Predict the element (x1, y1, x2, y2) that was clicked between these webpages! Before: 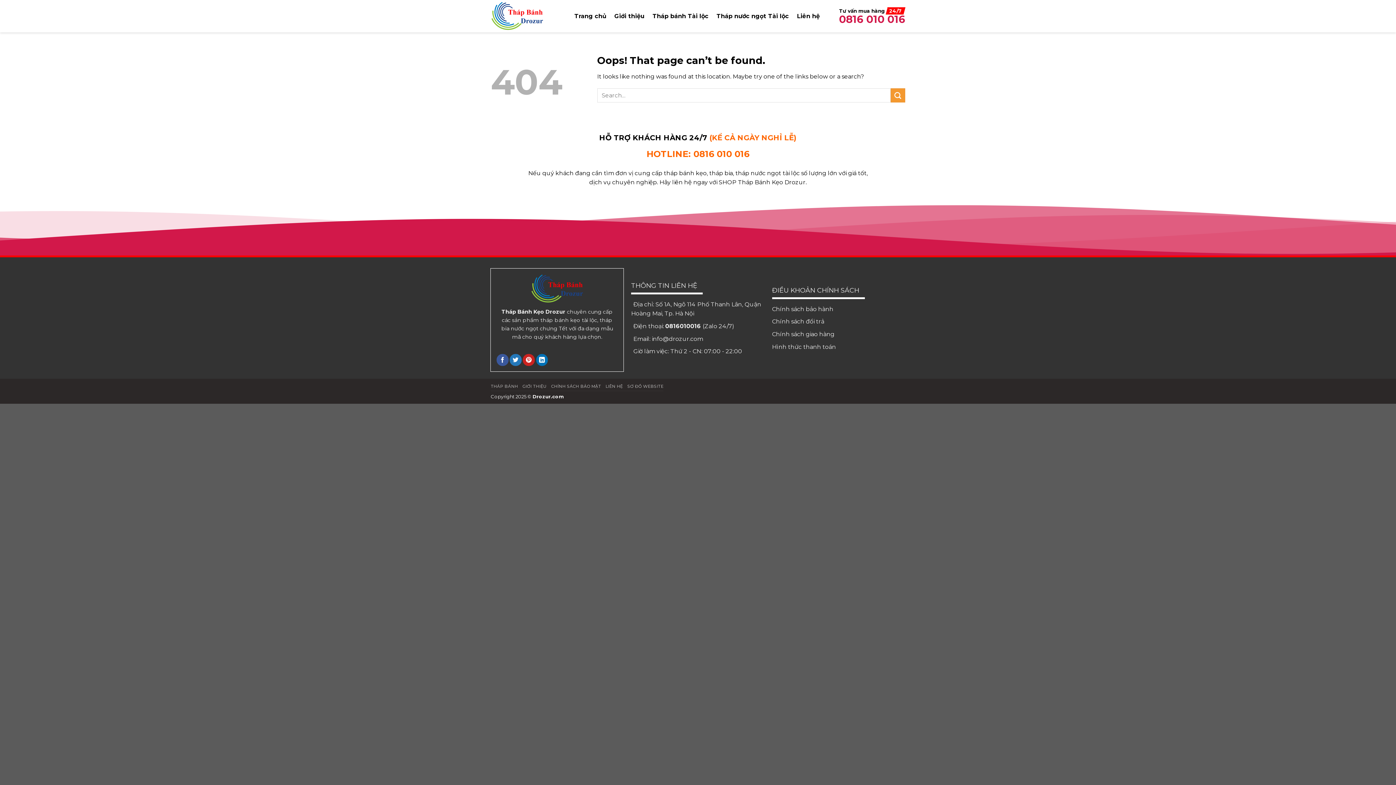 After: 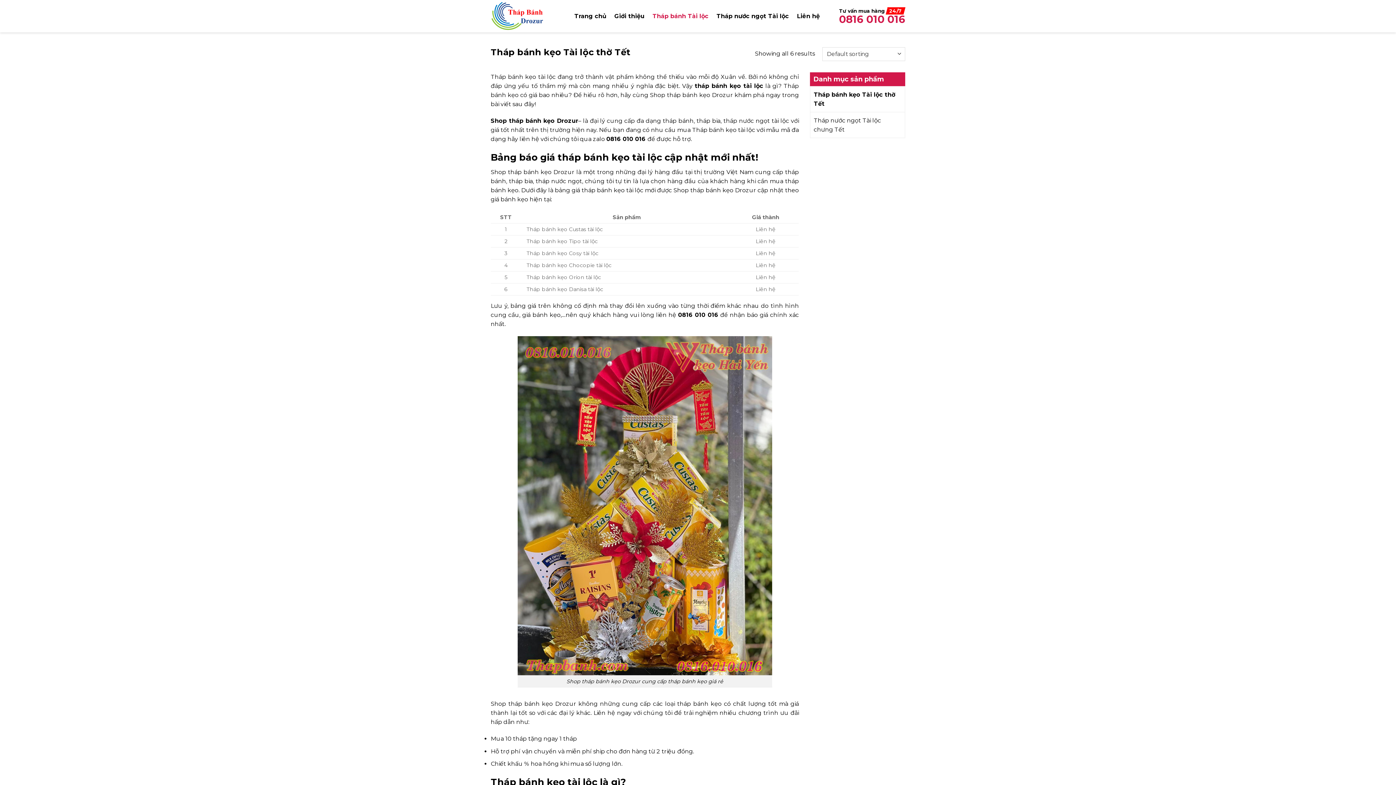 Action: bbox: (652, 0, 708, 32) label: Tháp bánh Tài lộc